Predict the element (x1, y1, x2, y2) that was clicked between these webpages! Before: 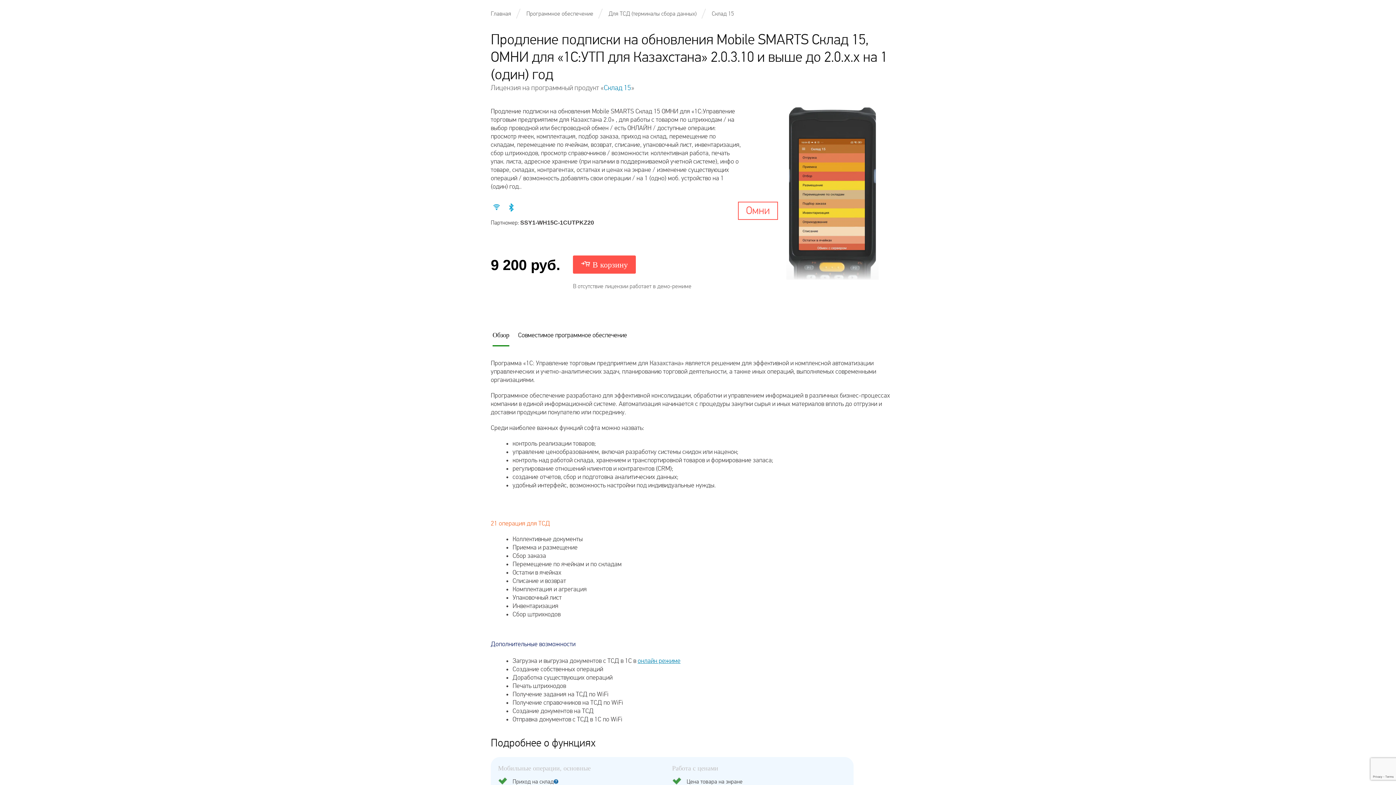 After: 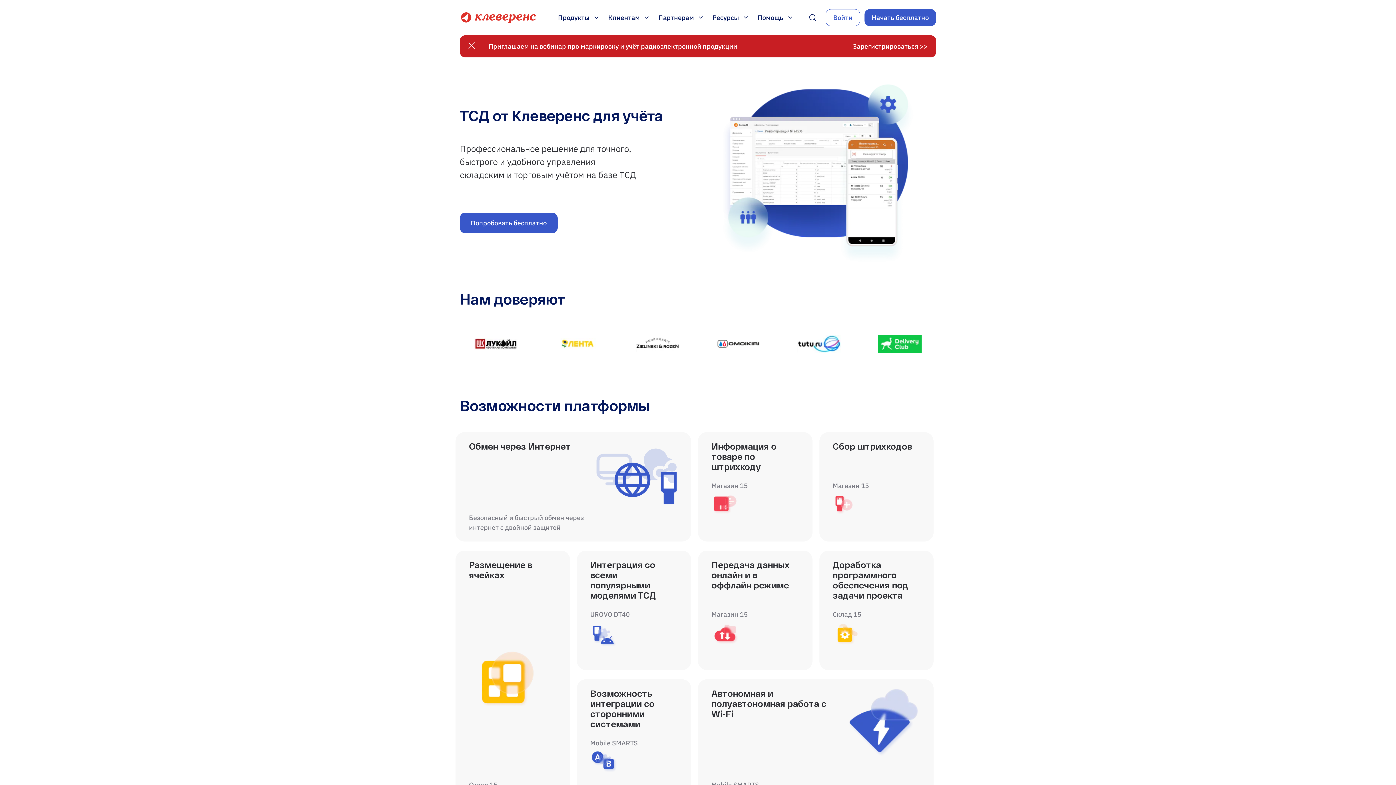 Action: label: Главная bbox: (490, 10, 511, 17)